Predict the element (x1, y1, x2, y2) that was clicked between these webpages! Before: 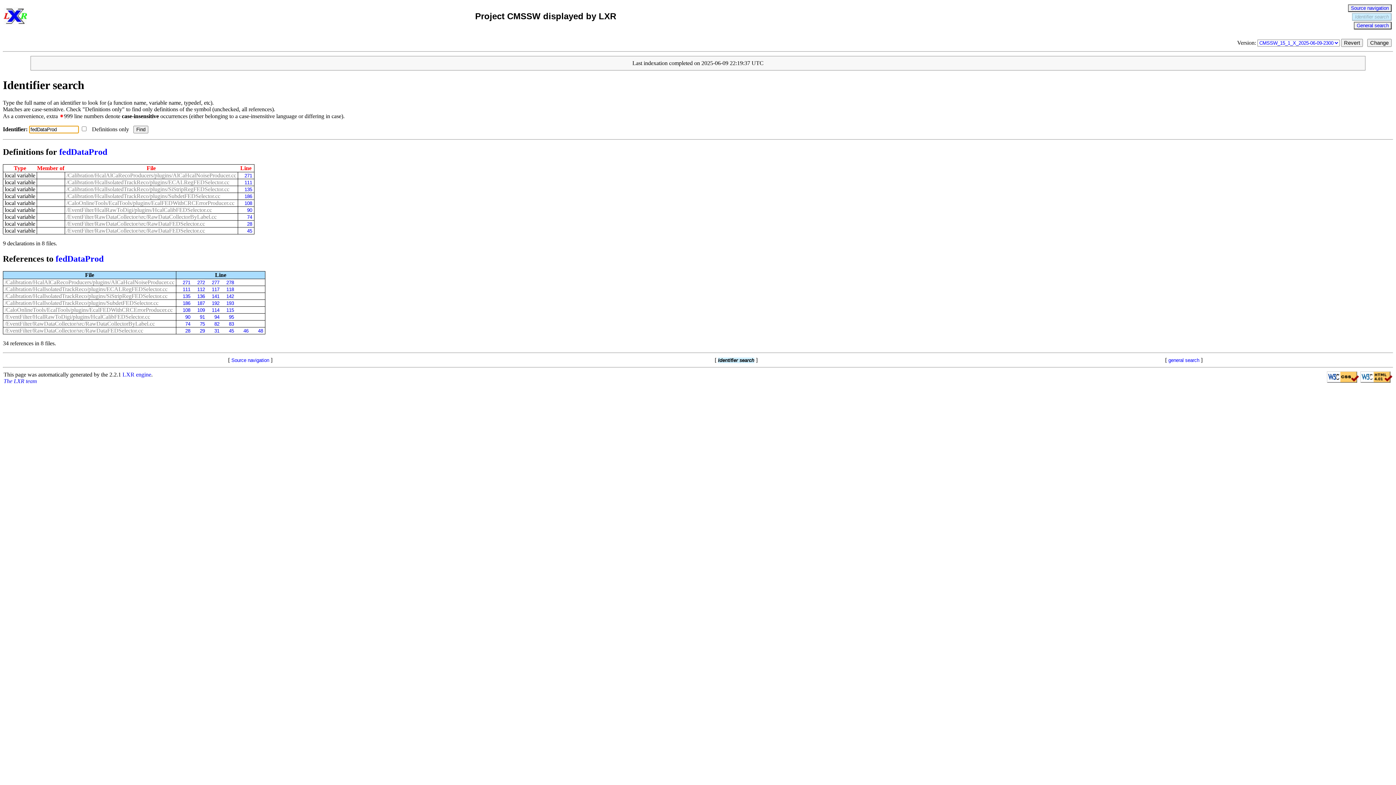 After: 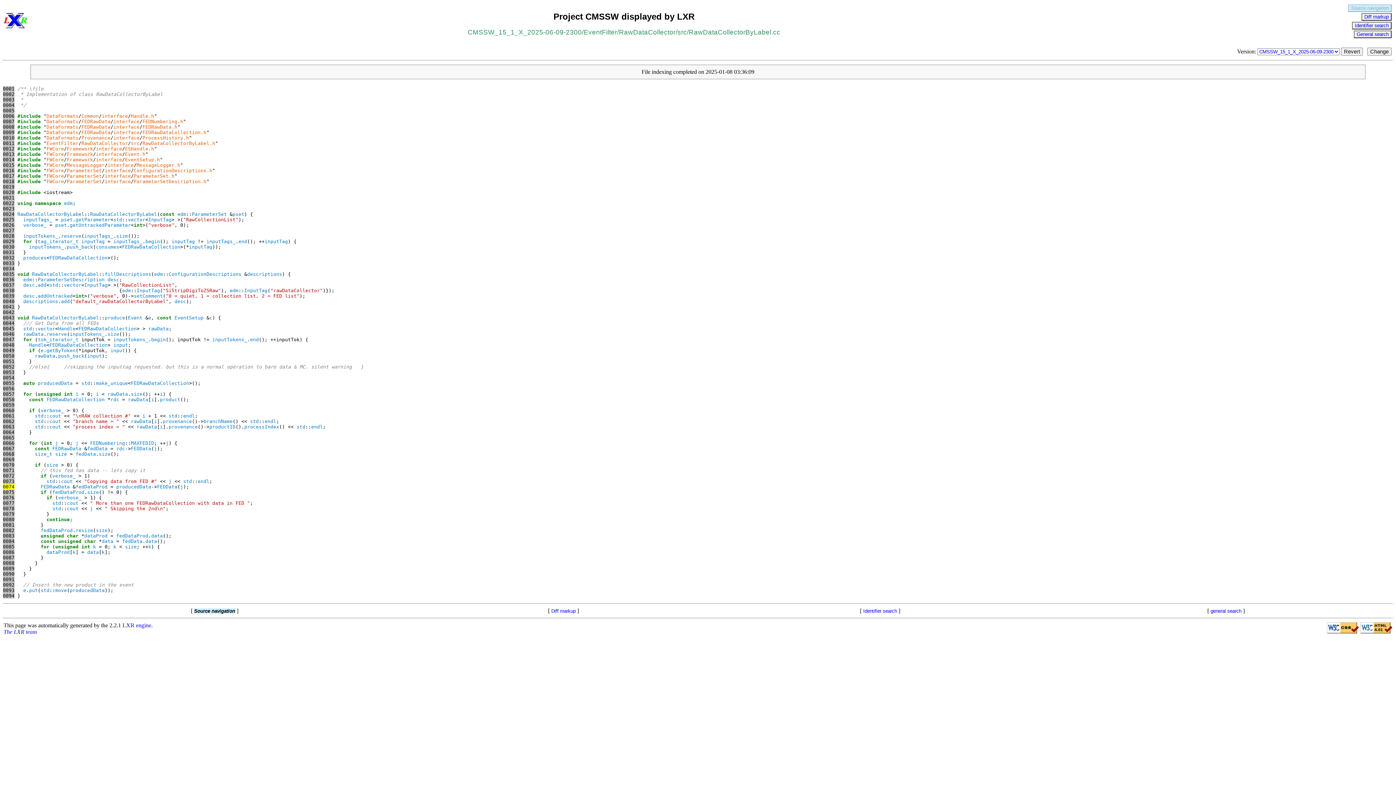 Action: bbox: (178, 321, 190, 326) label: 74